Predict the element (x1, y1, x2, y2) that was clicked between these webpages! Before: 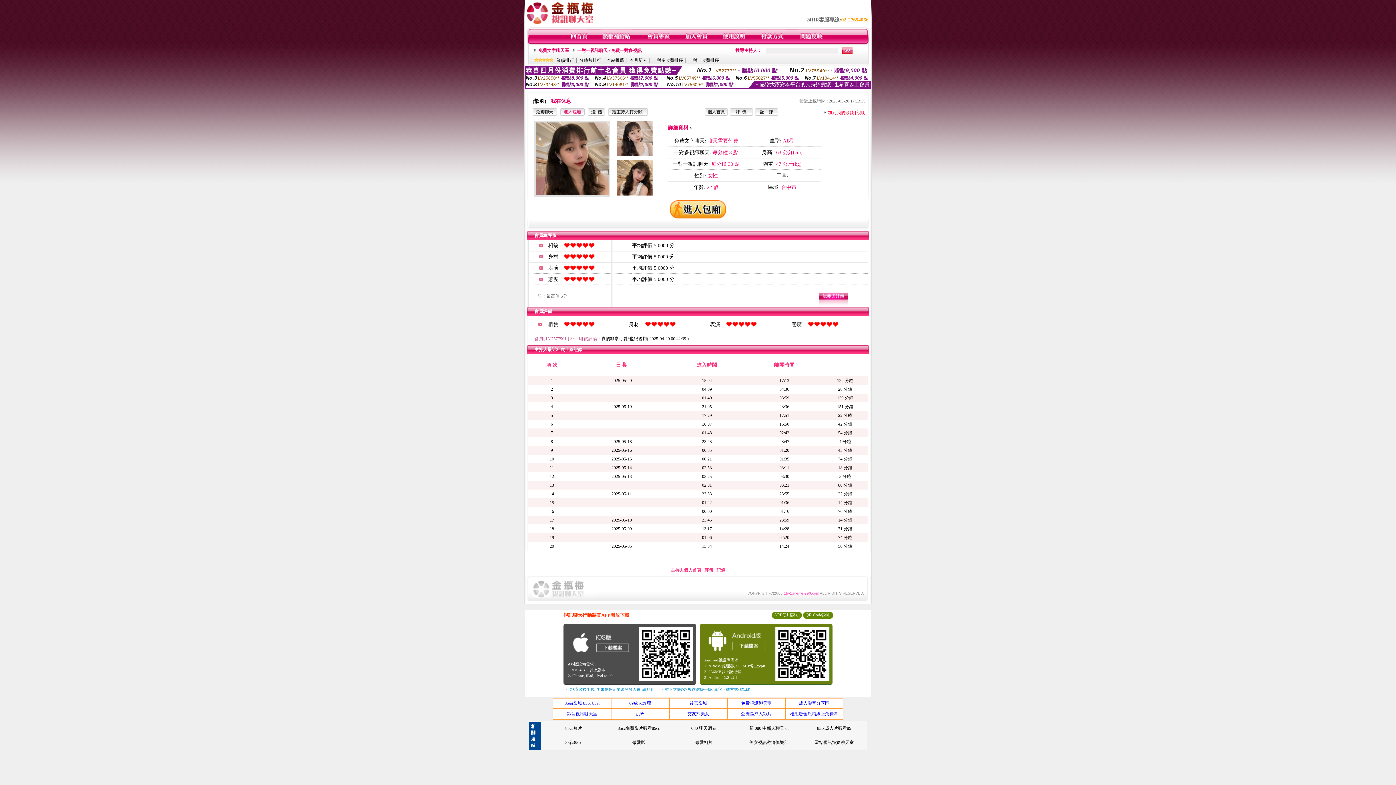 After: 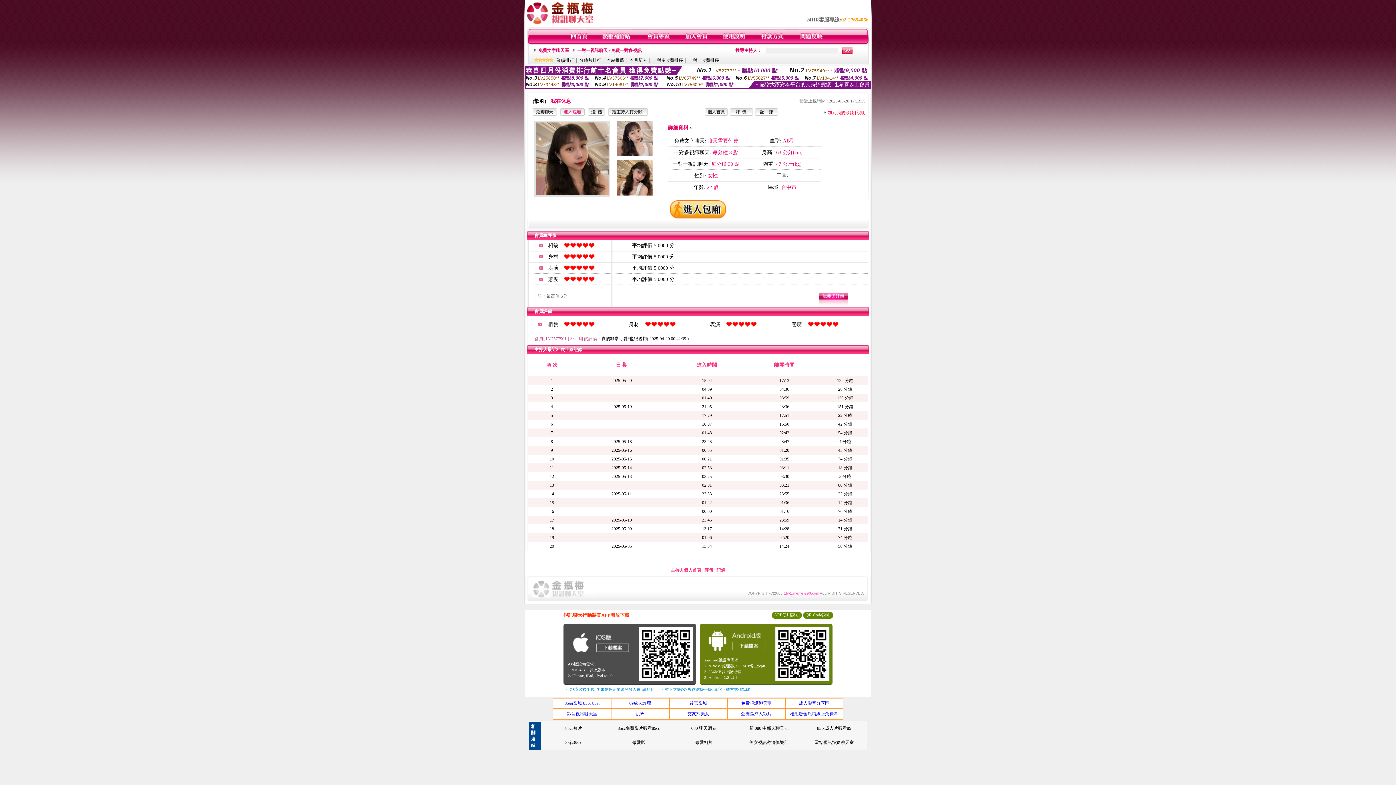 Action: bbox: (560, 111, 584, 116)